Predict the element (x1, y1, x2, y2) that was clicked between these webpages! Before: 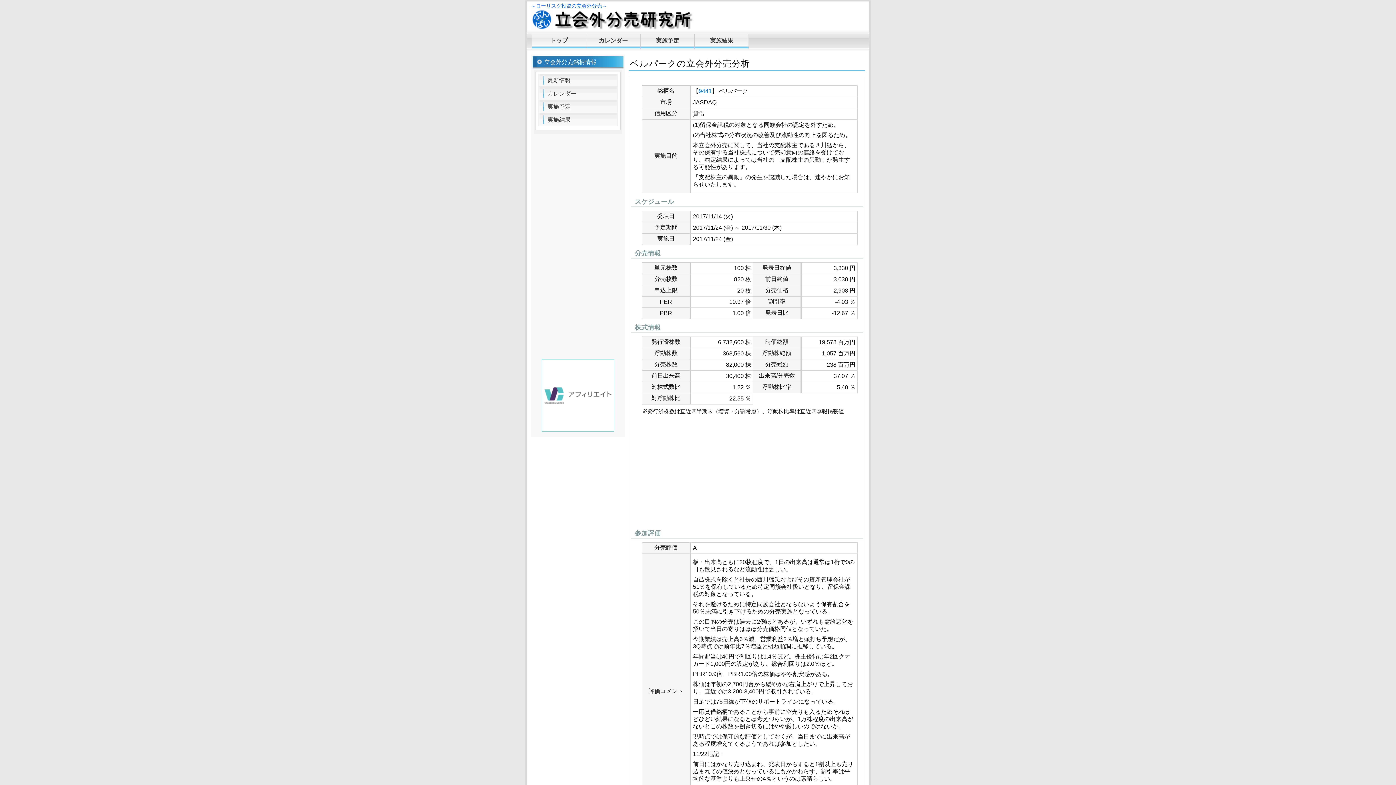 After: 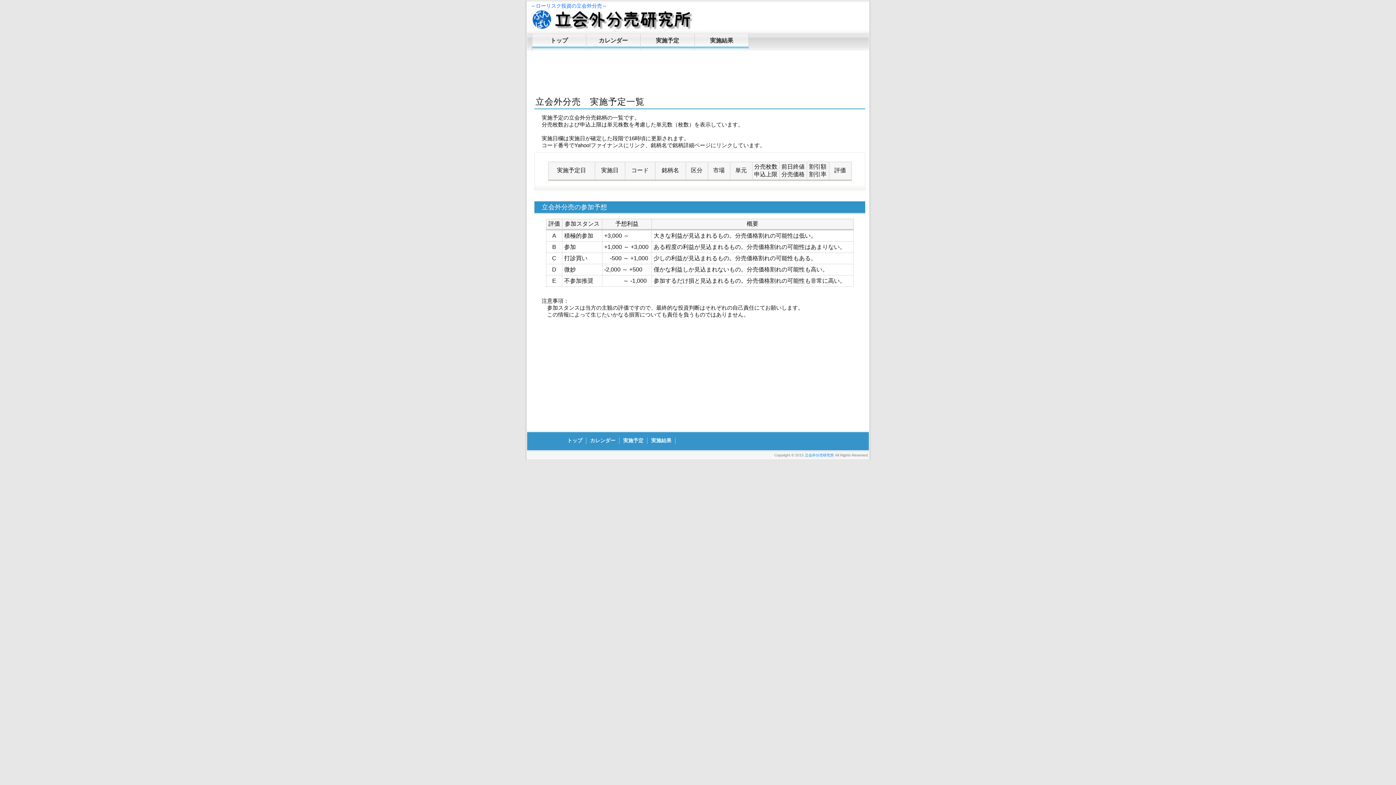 Action: bbox: (640, 33, 694, 49) label: 実施予定